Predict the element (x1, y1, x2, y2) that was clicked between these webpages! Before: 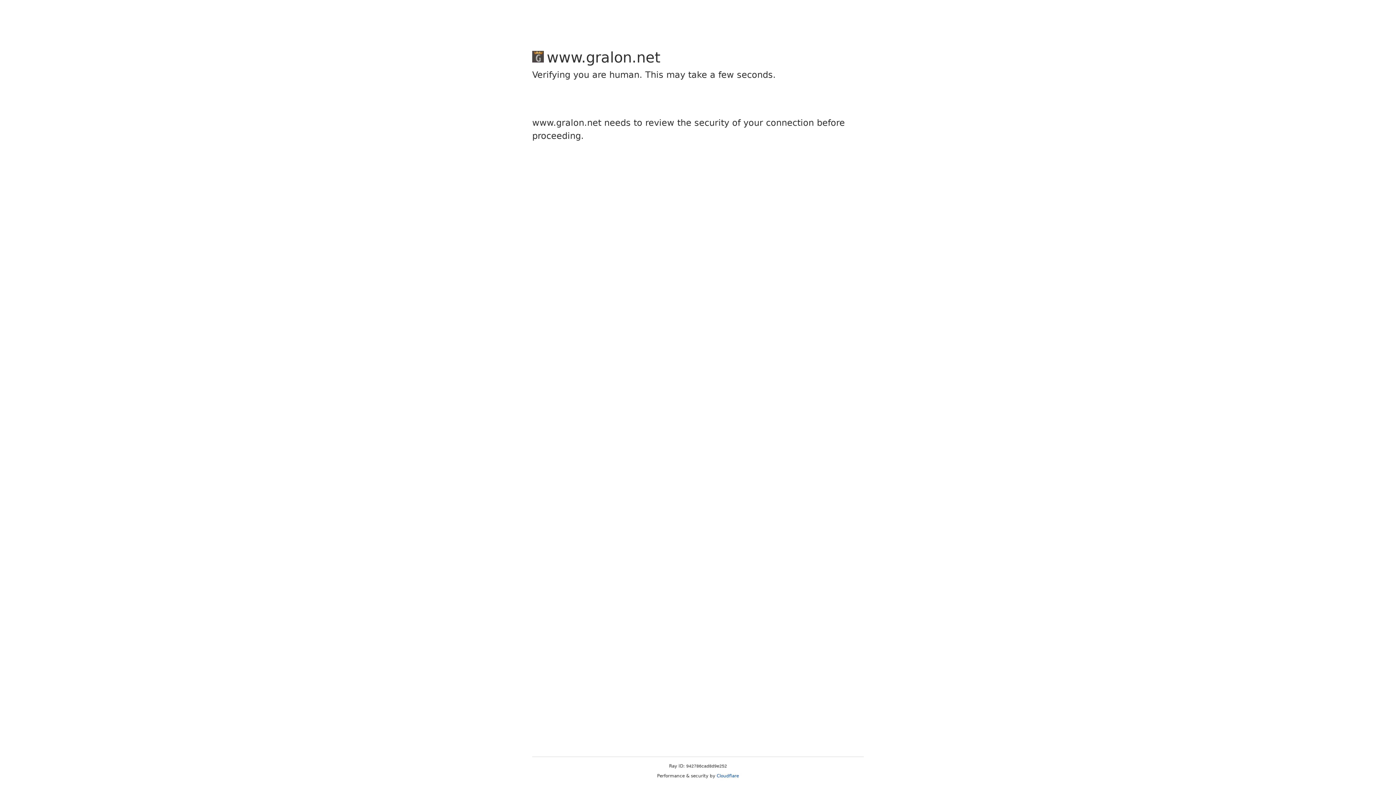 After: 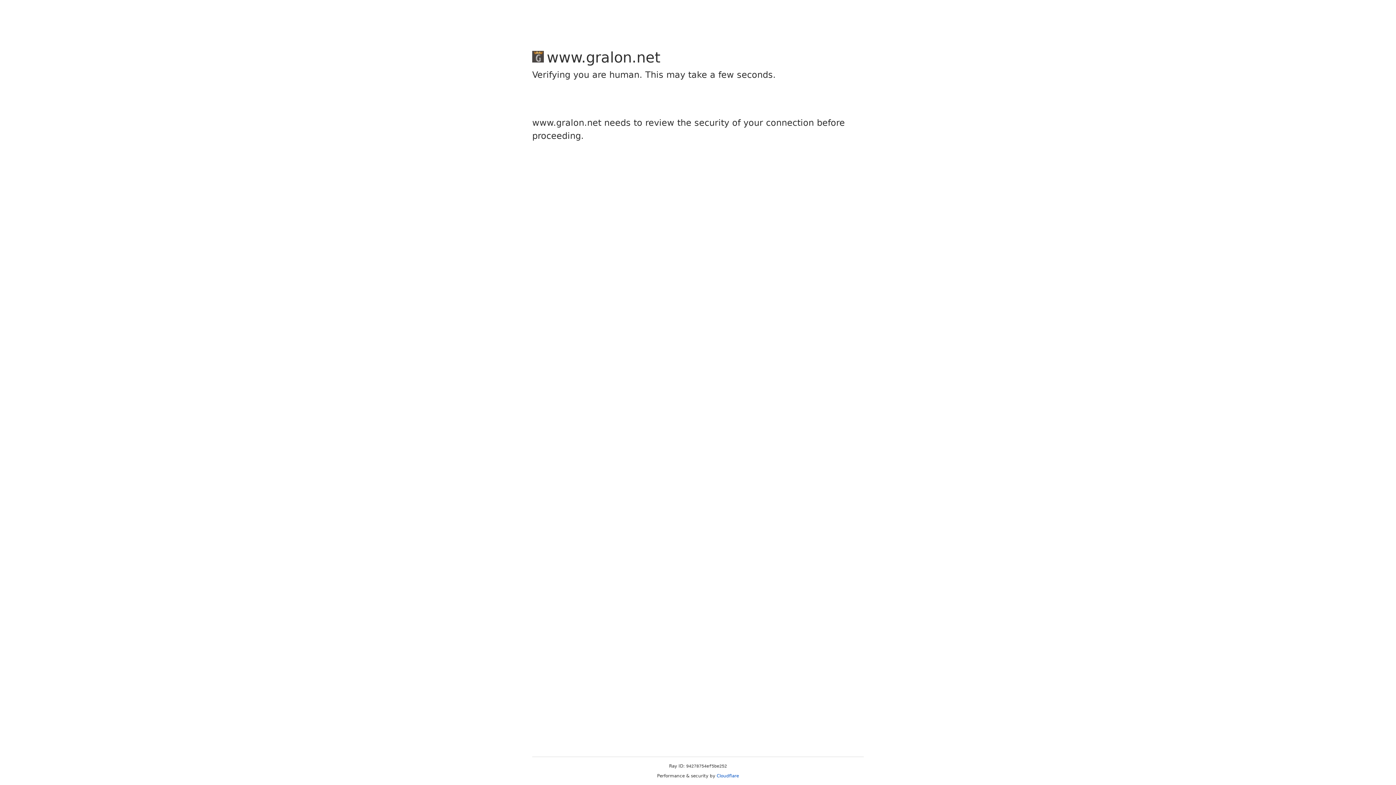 Action: label: Cloudflare bbox: (716, 773, 739, 778)